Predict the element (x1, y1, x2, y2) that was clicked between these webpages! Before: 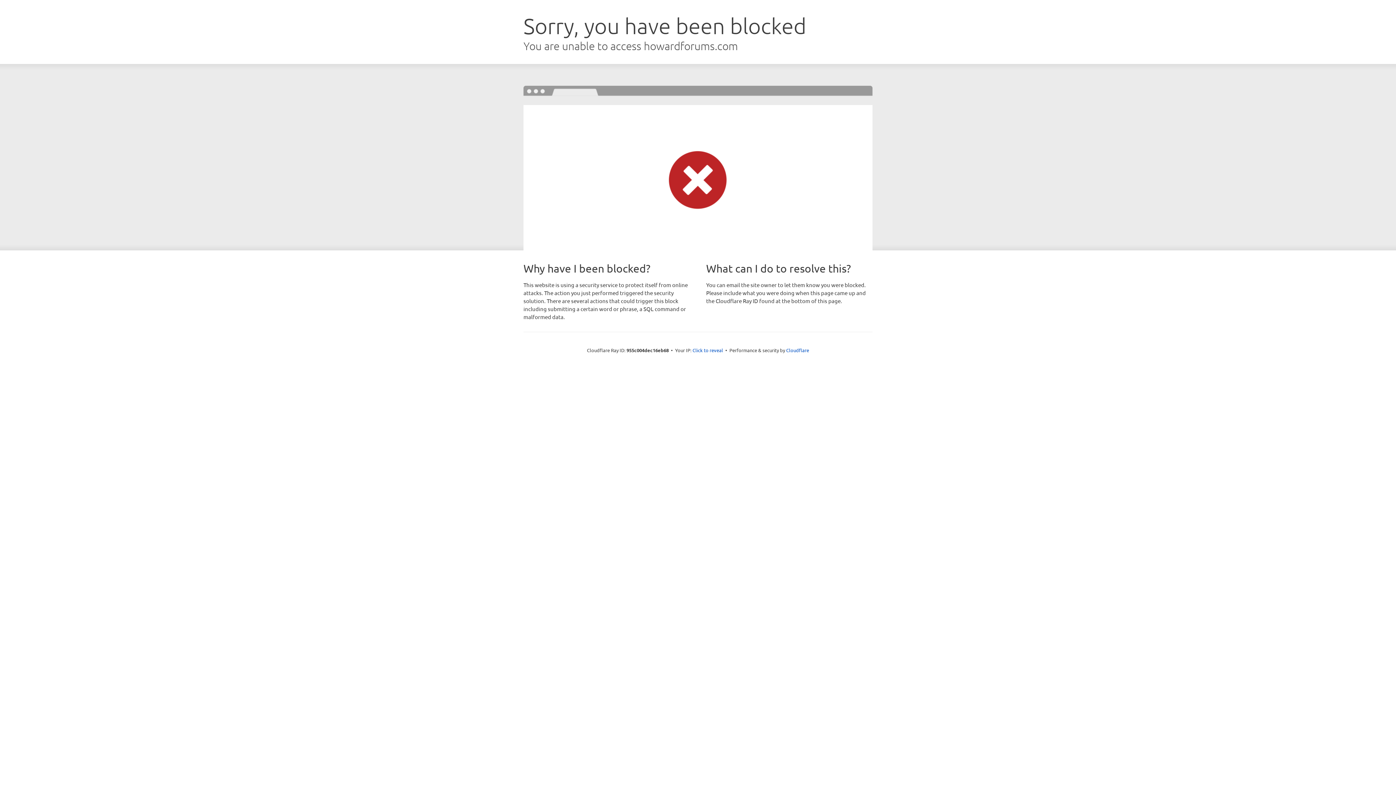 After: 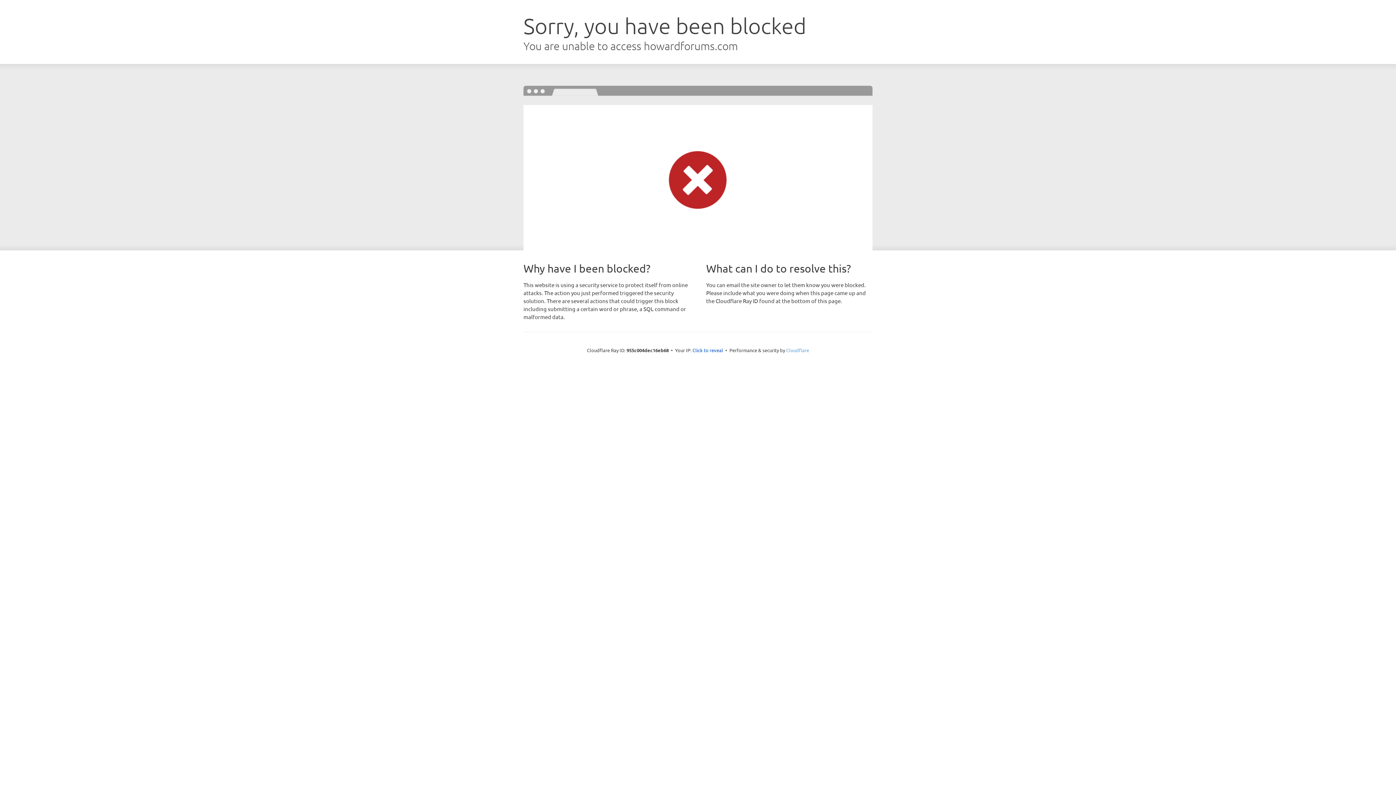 Action: bbox: (786, 347, 809, 353) label: Cloudflare